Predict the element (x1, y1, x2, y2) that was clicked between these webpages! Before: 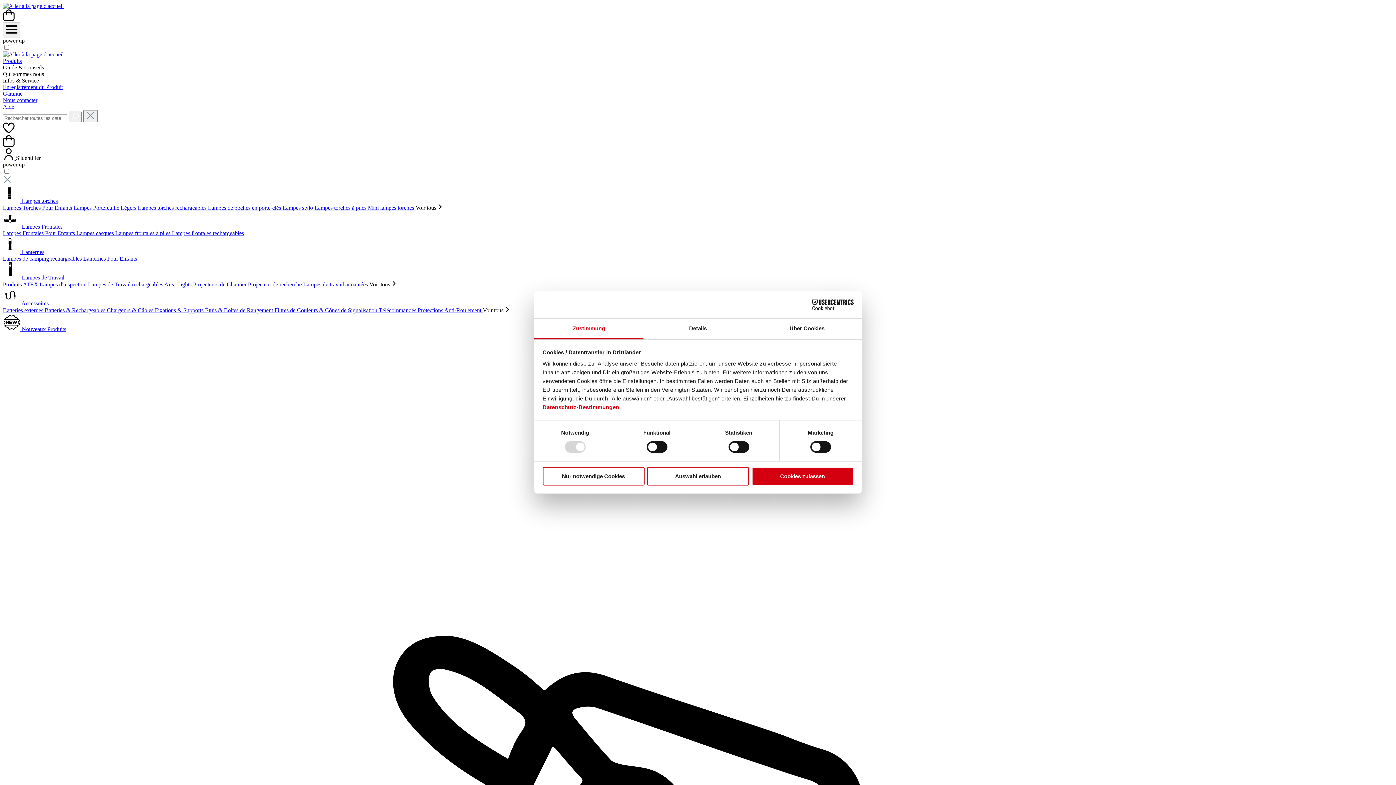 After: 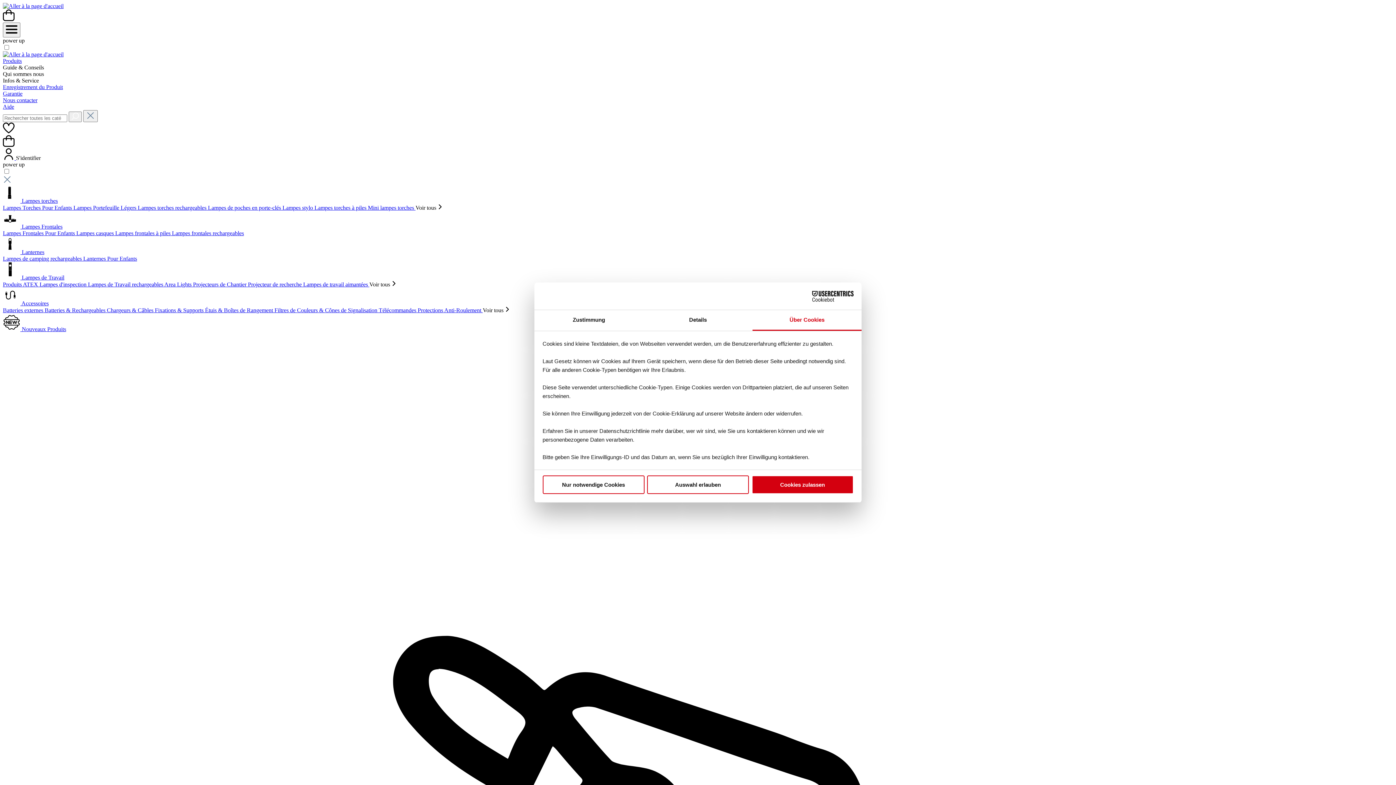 Action: bbox: (752, 318, 861, 339) label: Über Cookies